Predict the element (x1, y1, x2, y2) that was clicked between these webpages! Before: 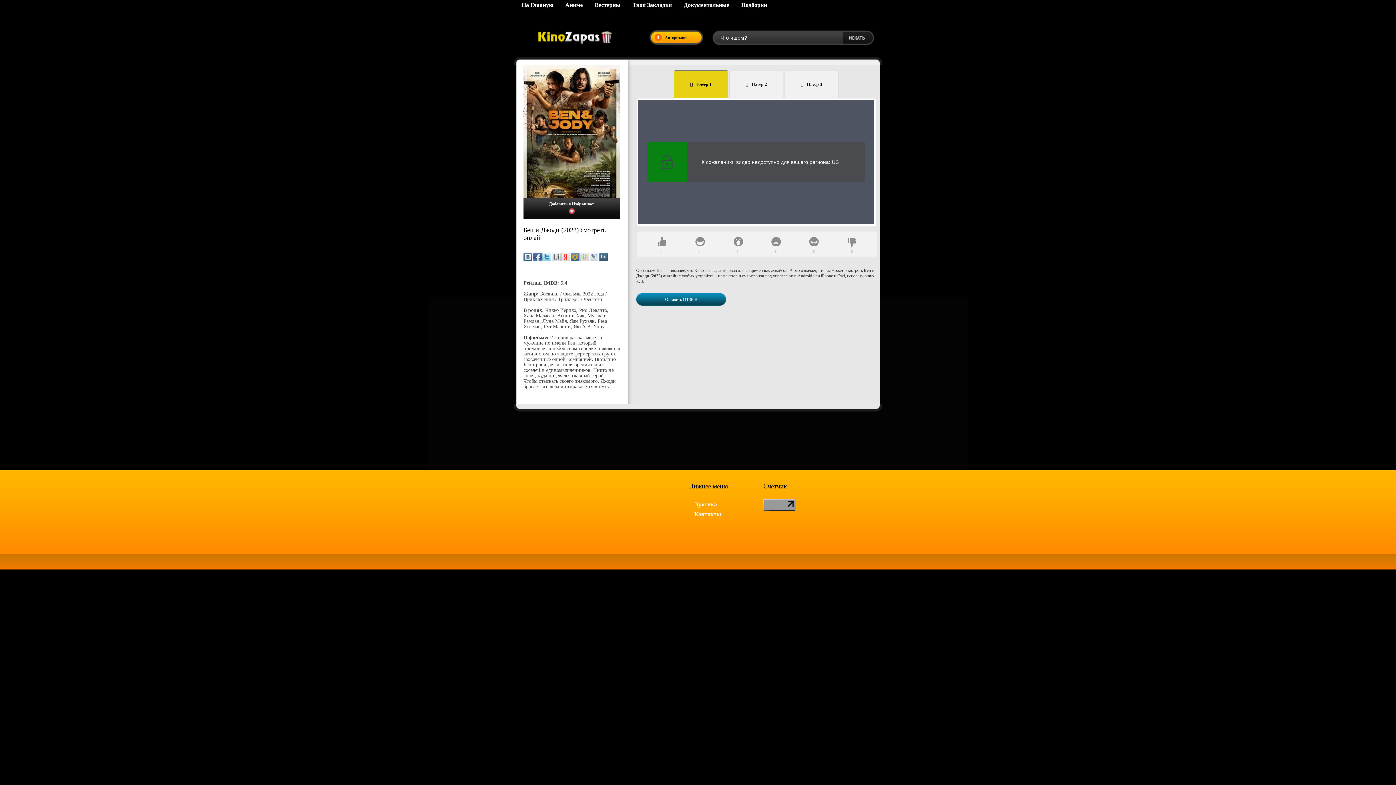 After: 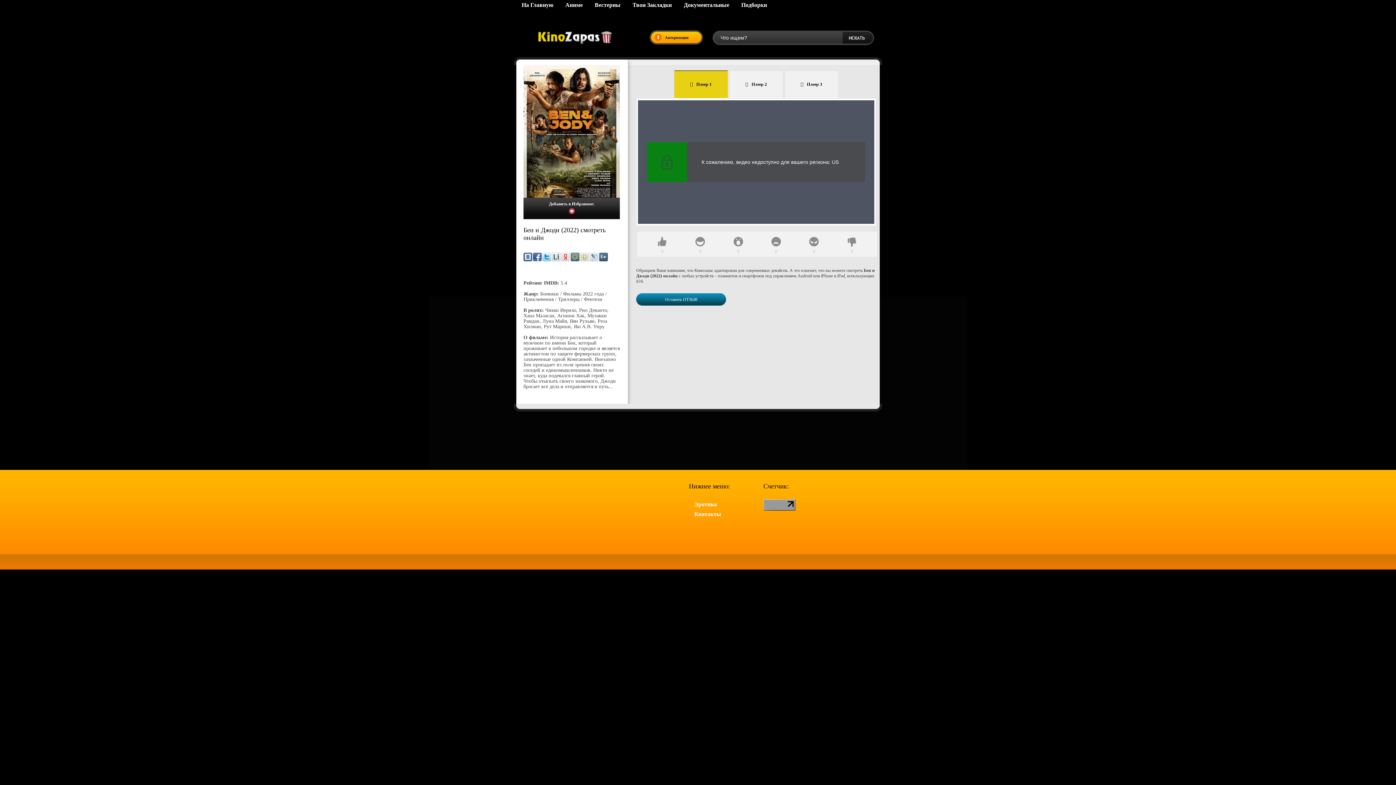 Action: bbox: (570, 252, 579, 261)